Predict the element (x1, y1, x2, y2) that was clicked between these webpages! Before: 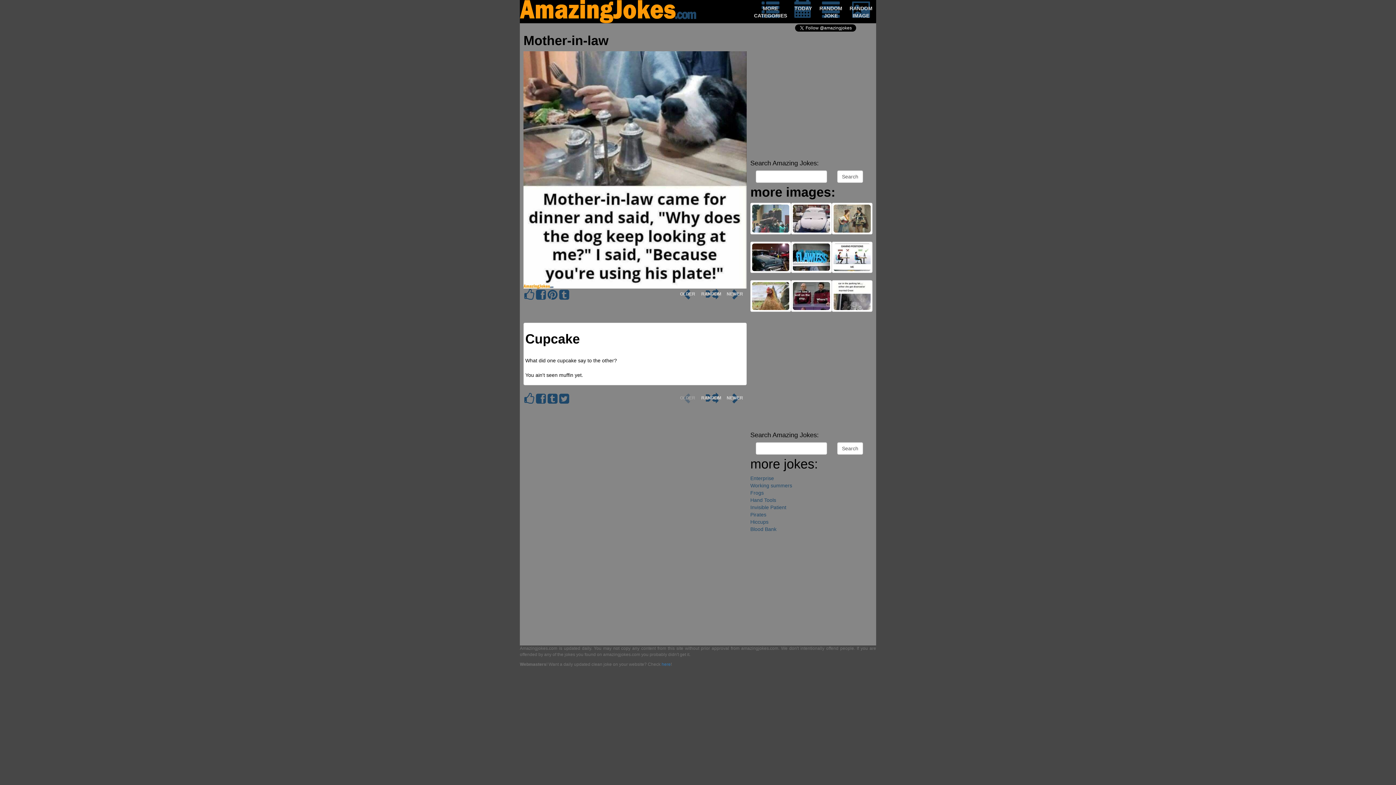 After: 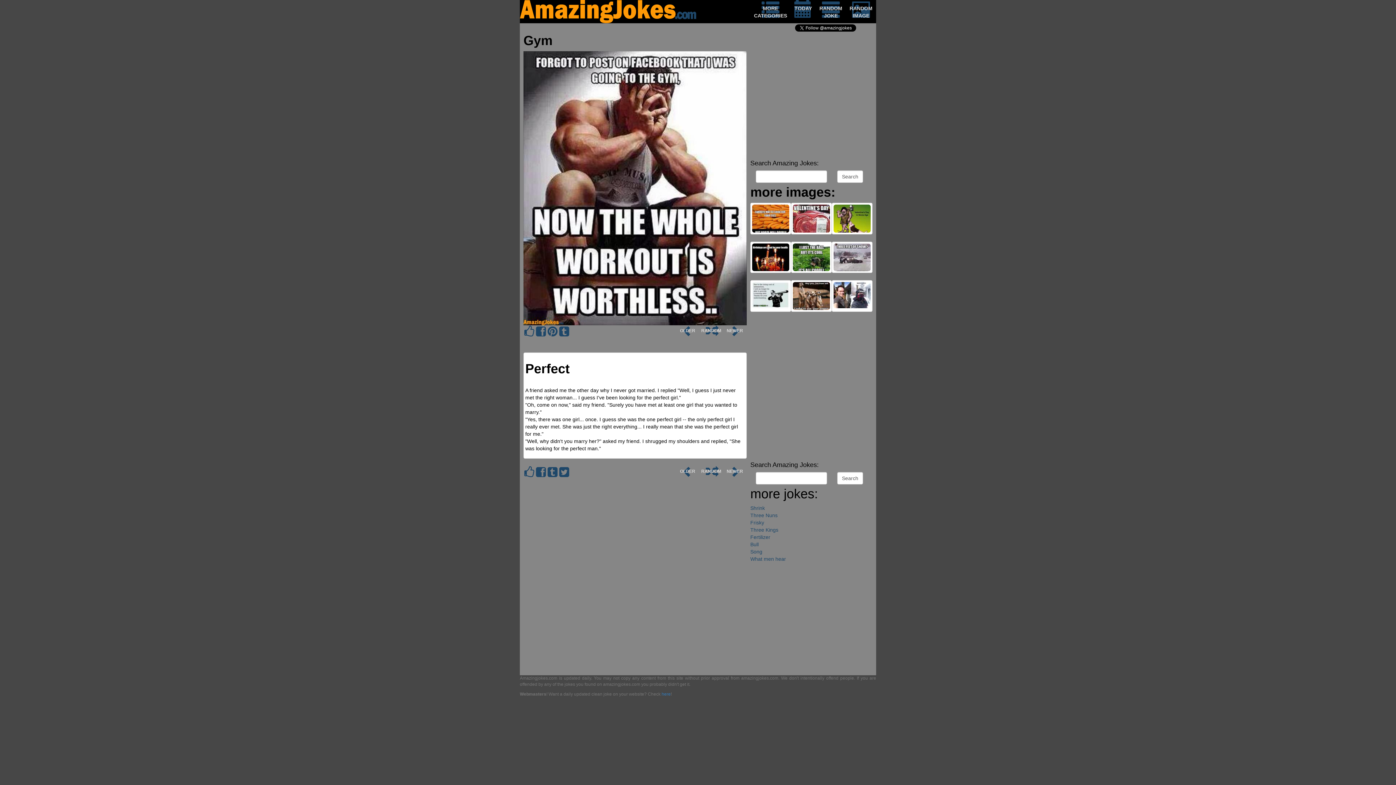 Action: label:  RANDOM bbox: (699, 288, 723, 300)